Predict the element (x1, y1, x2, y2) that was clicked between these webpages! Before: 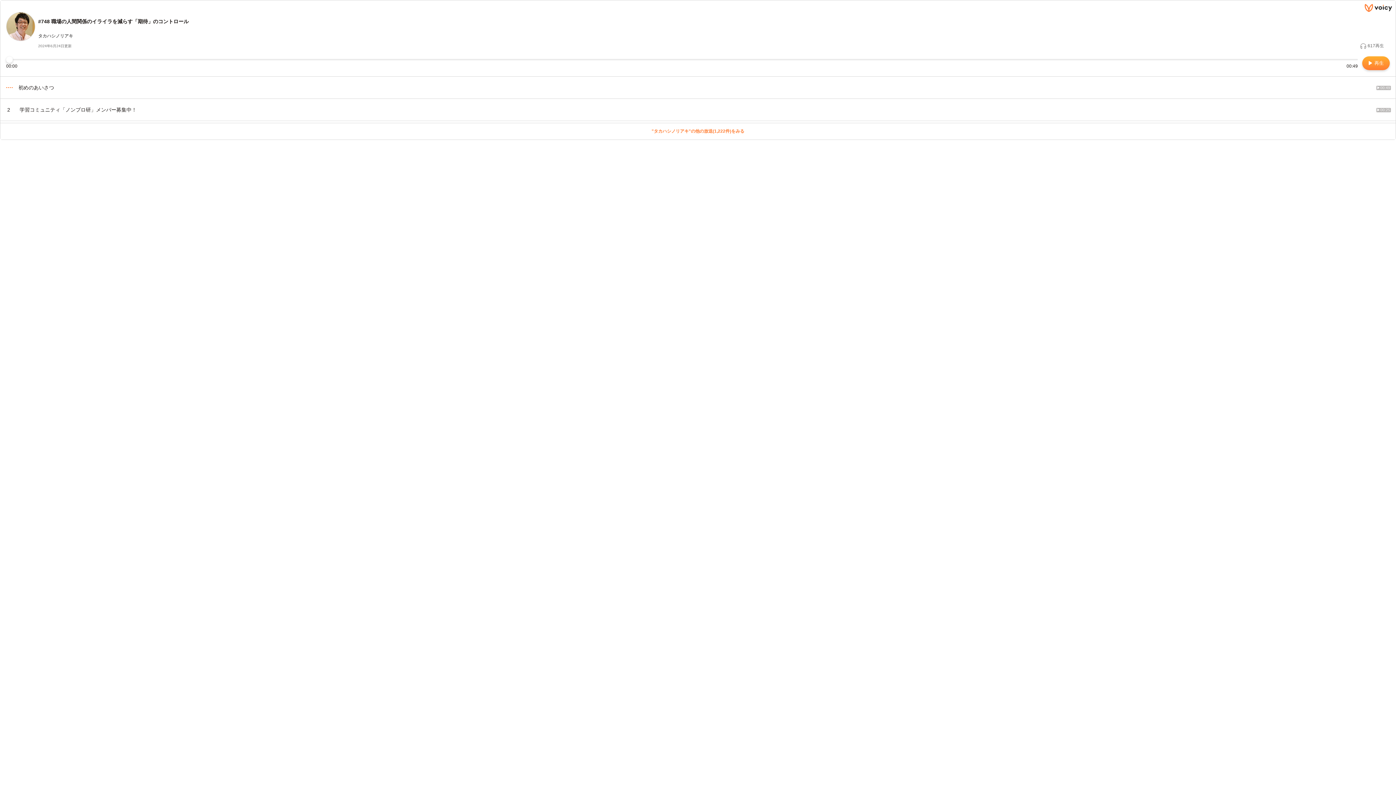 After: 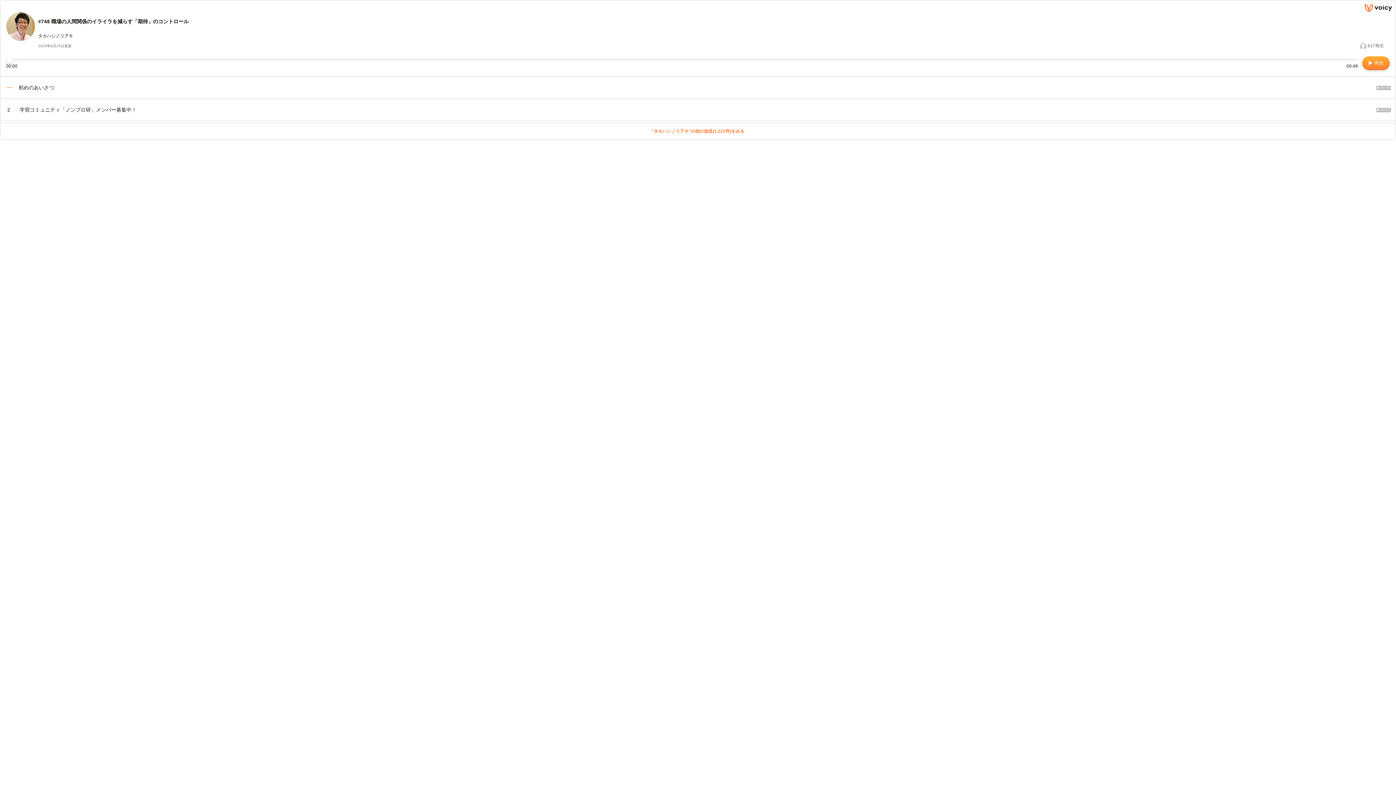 Action: bbox: (1365, 4, 1392, 10)